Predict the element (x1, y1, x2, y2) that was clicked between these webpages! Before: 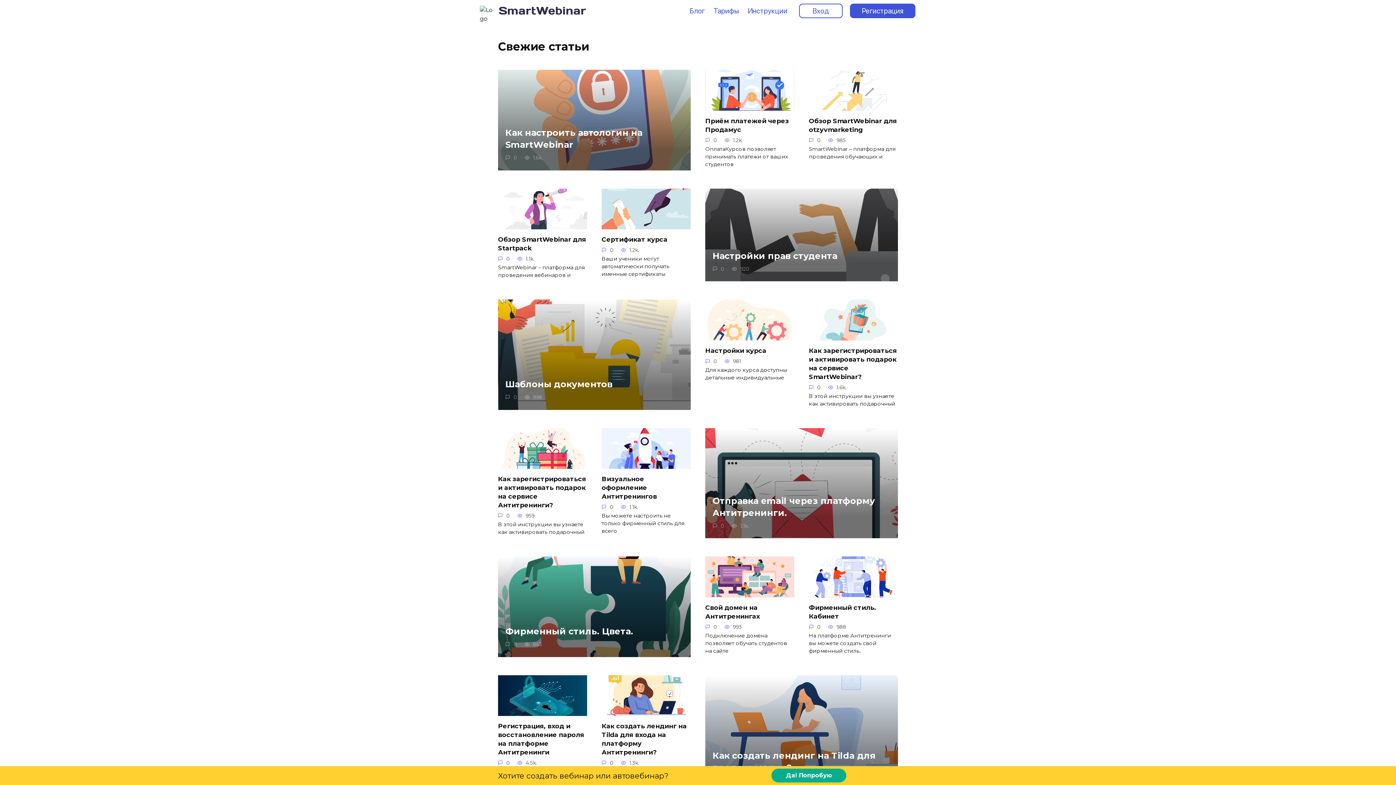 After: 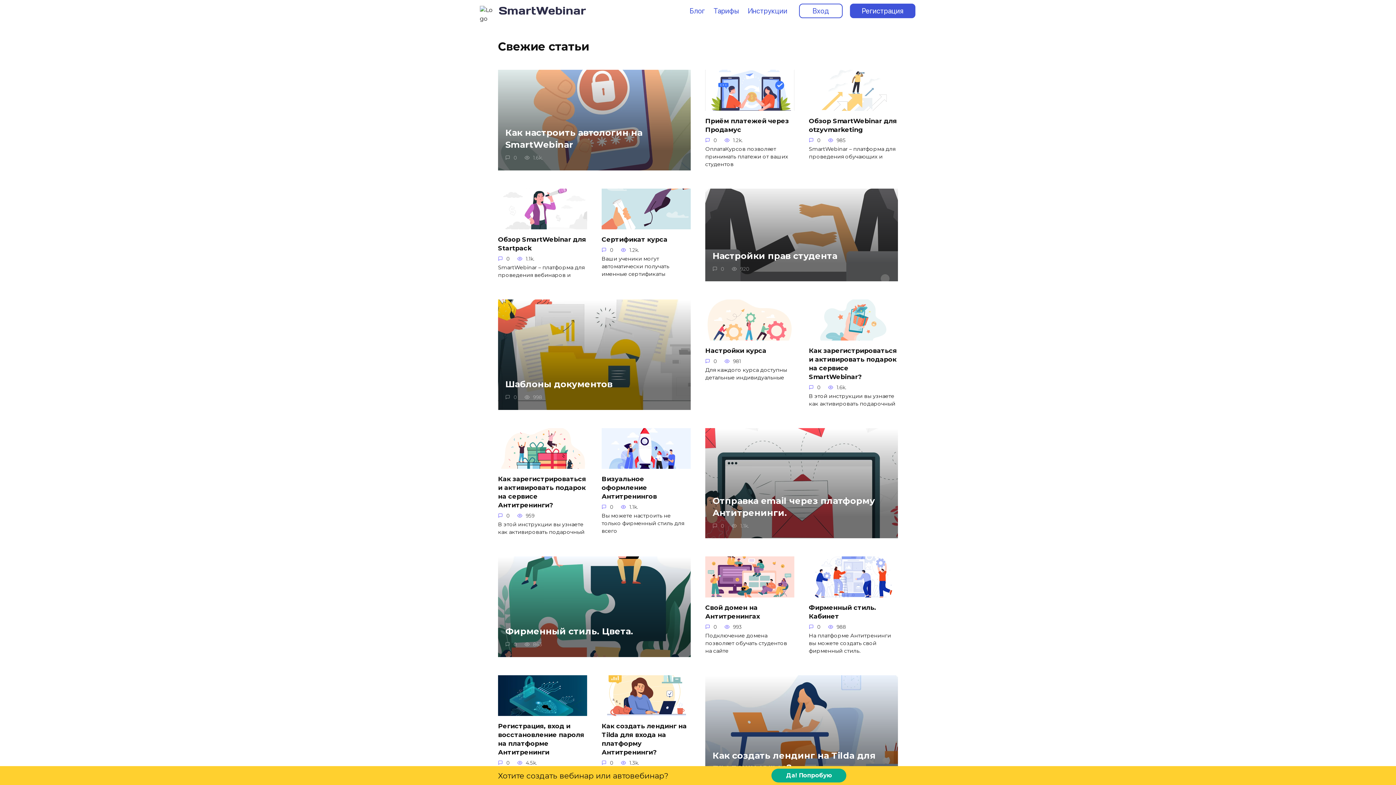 Action: bbox: (689, 6, 705, 15) label: Блог